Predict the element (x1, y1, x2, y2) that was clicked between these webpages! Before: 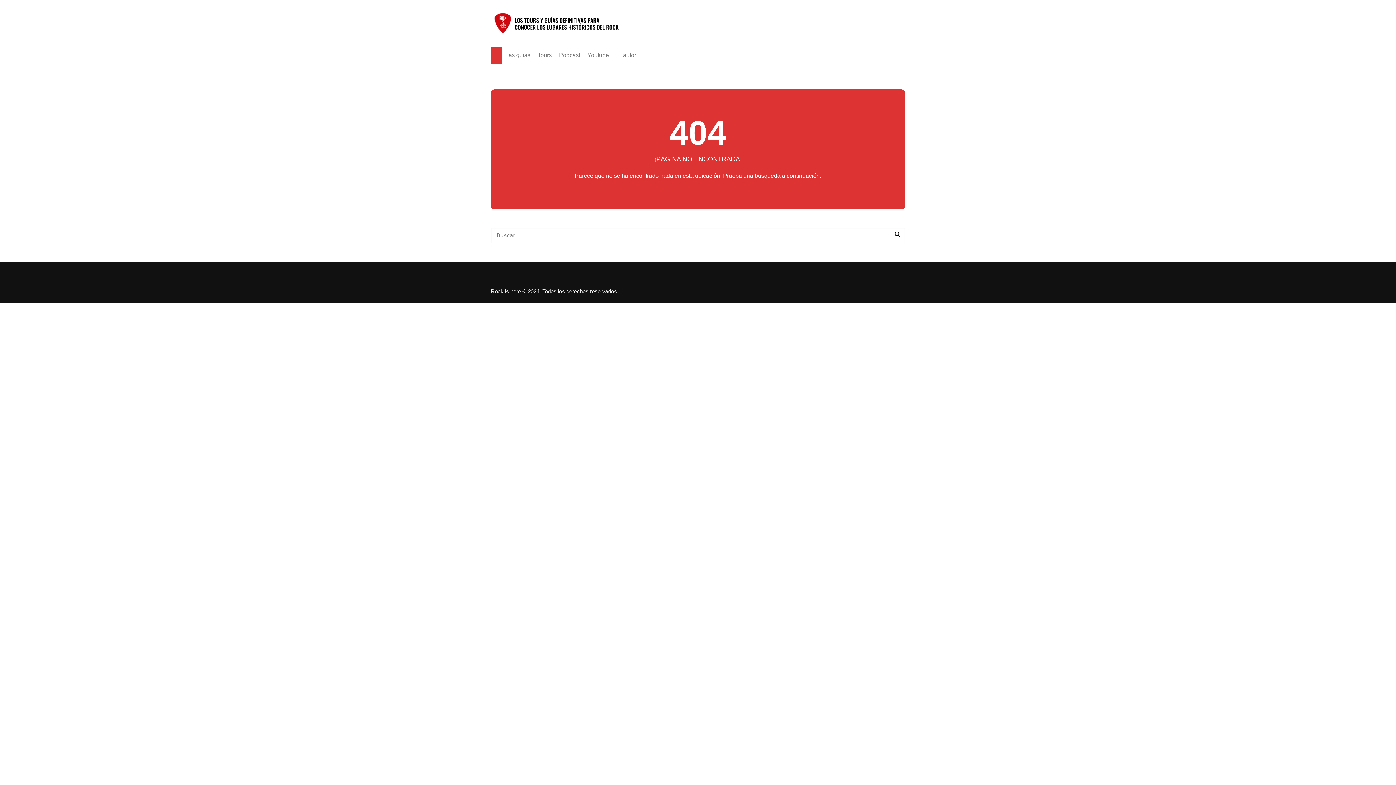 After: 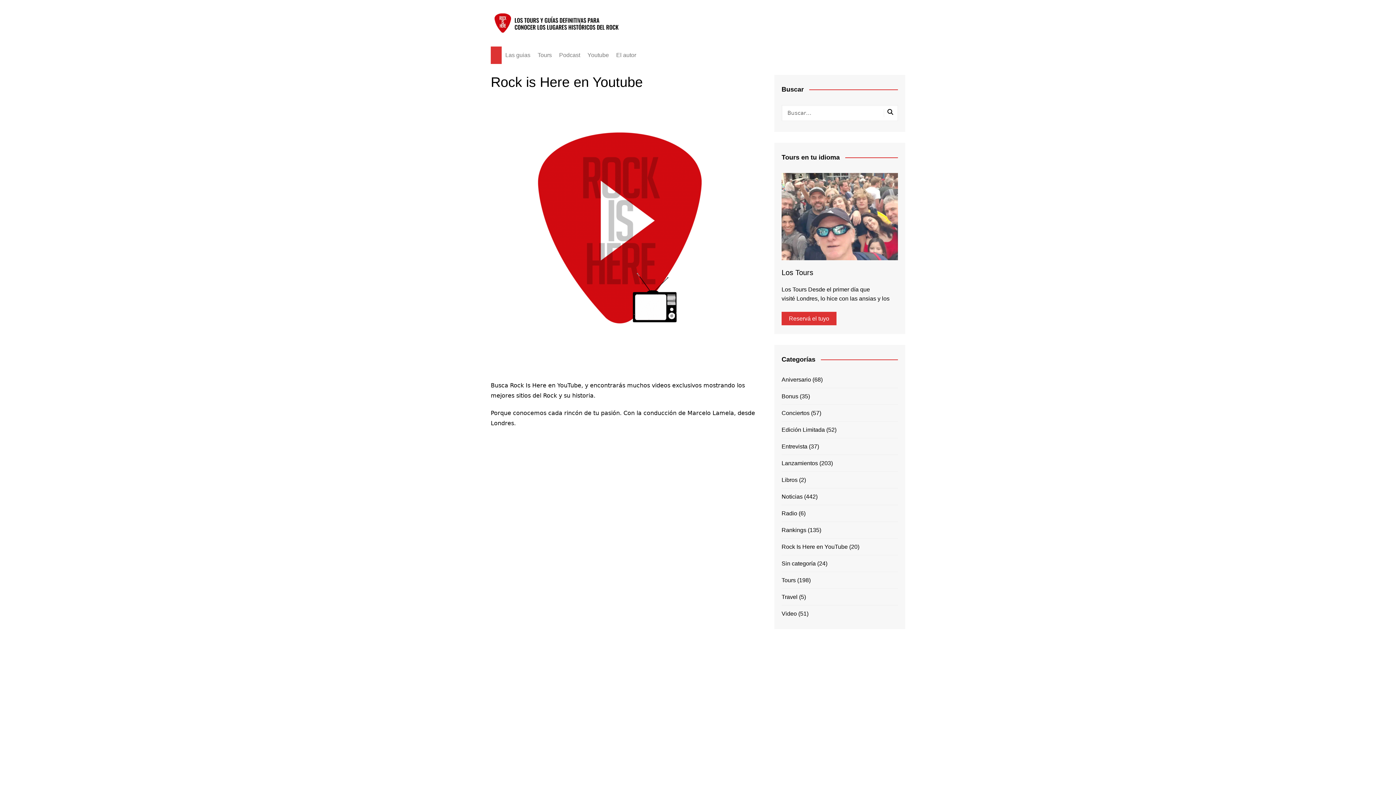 Action: label: Youtube bbox: (584, 46, 612, 63)